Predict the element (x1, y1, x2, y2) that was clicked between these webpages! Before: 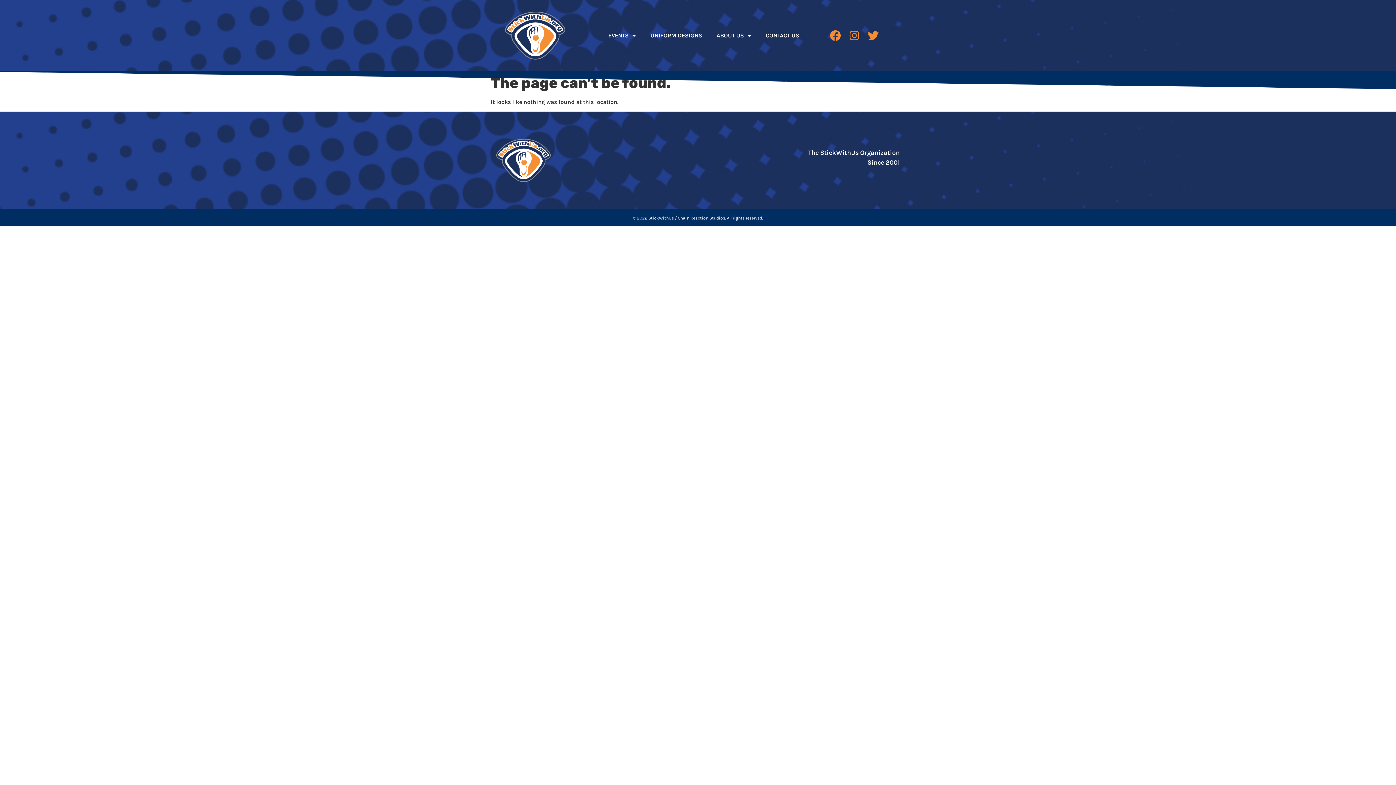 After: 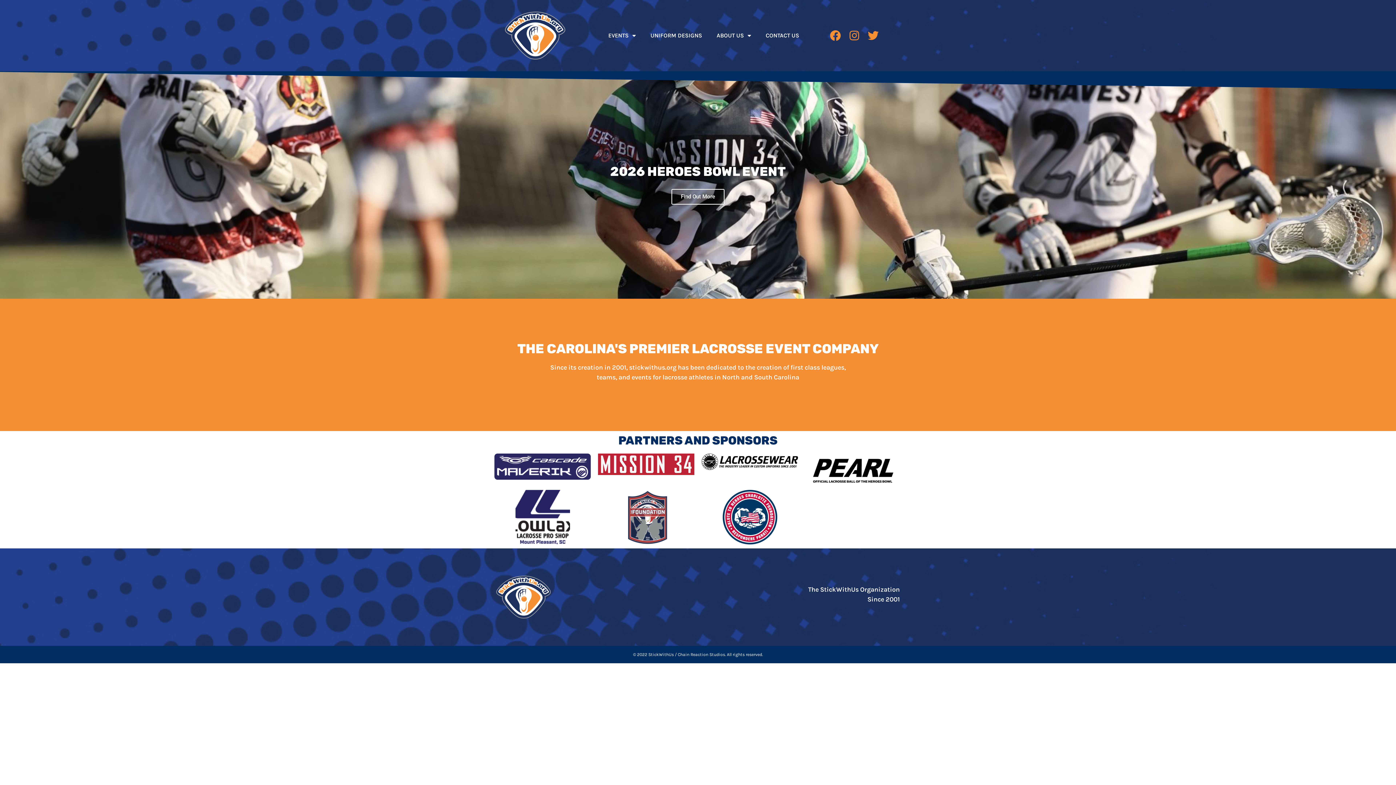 Action: bbox: (496, 138, 605, 182)